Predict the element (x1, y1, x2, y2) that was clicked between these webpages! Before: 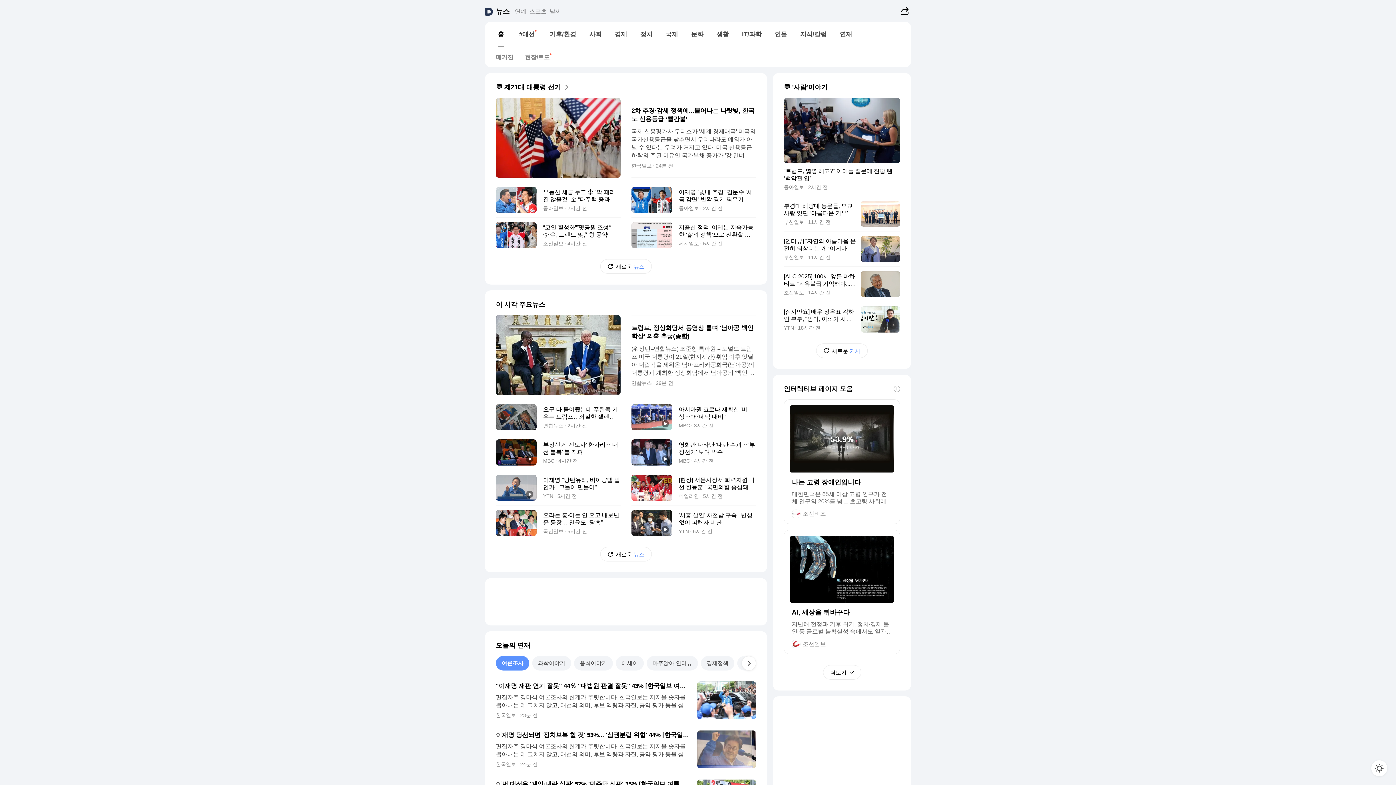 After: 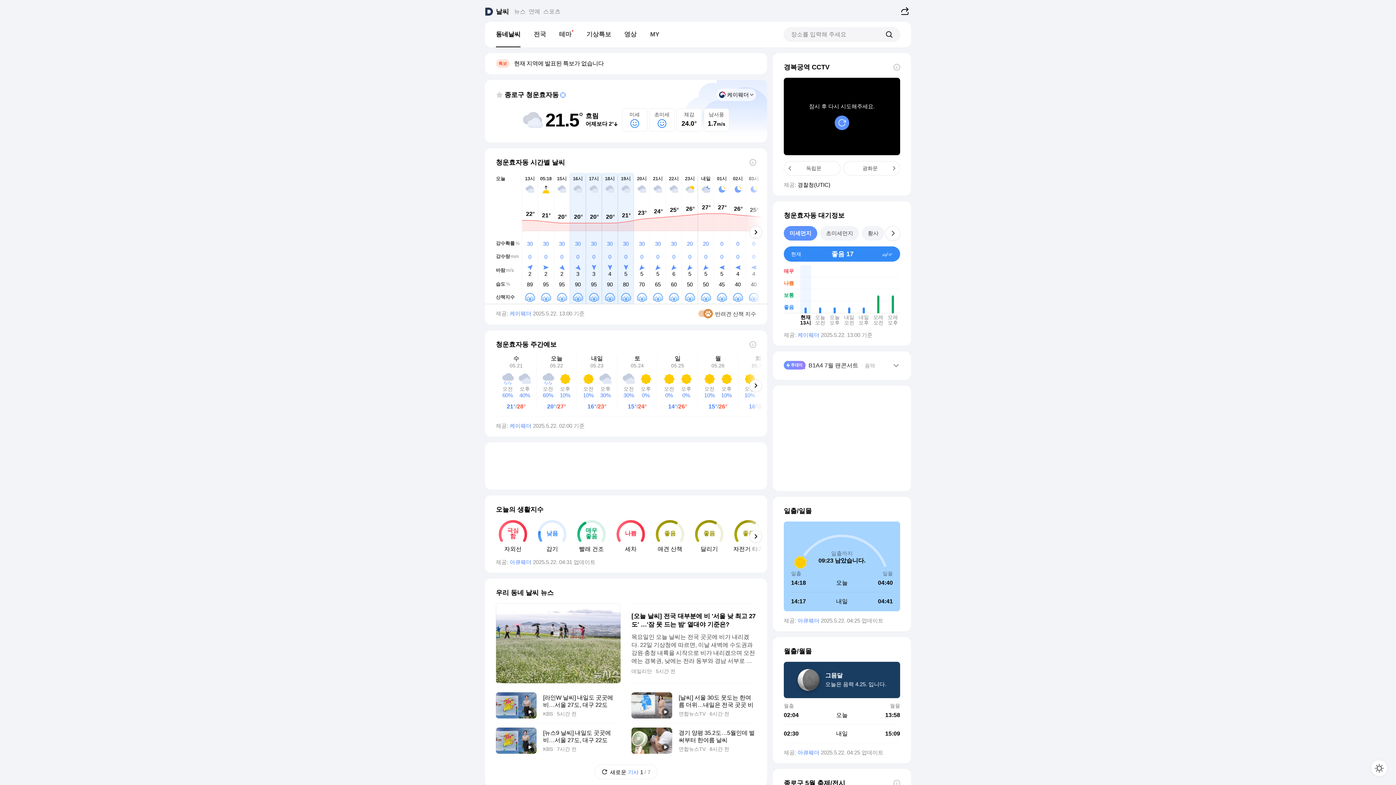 Action: label: 날씨 bbox: (548, 0, 562, 21)